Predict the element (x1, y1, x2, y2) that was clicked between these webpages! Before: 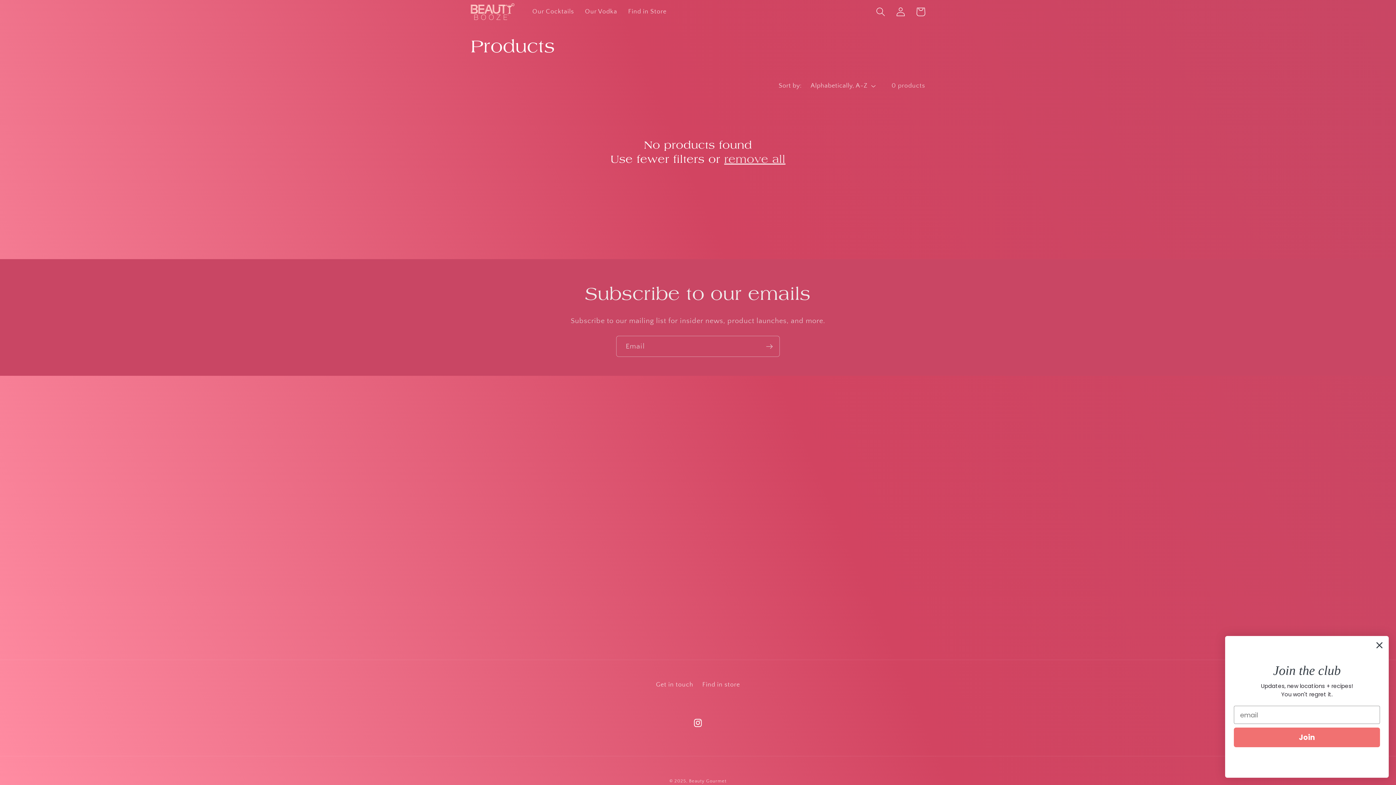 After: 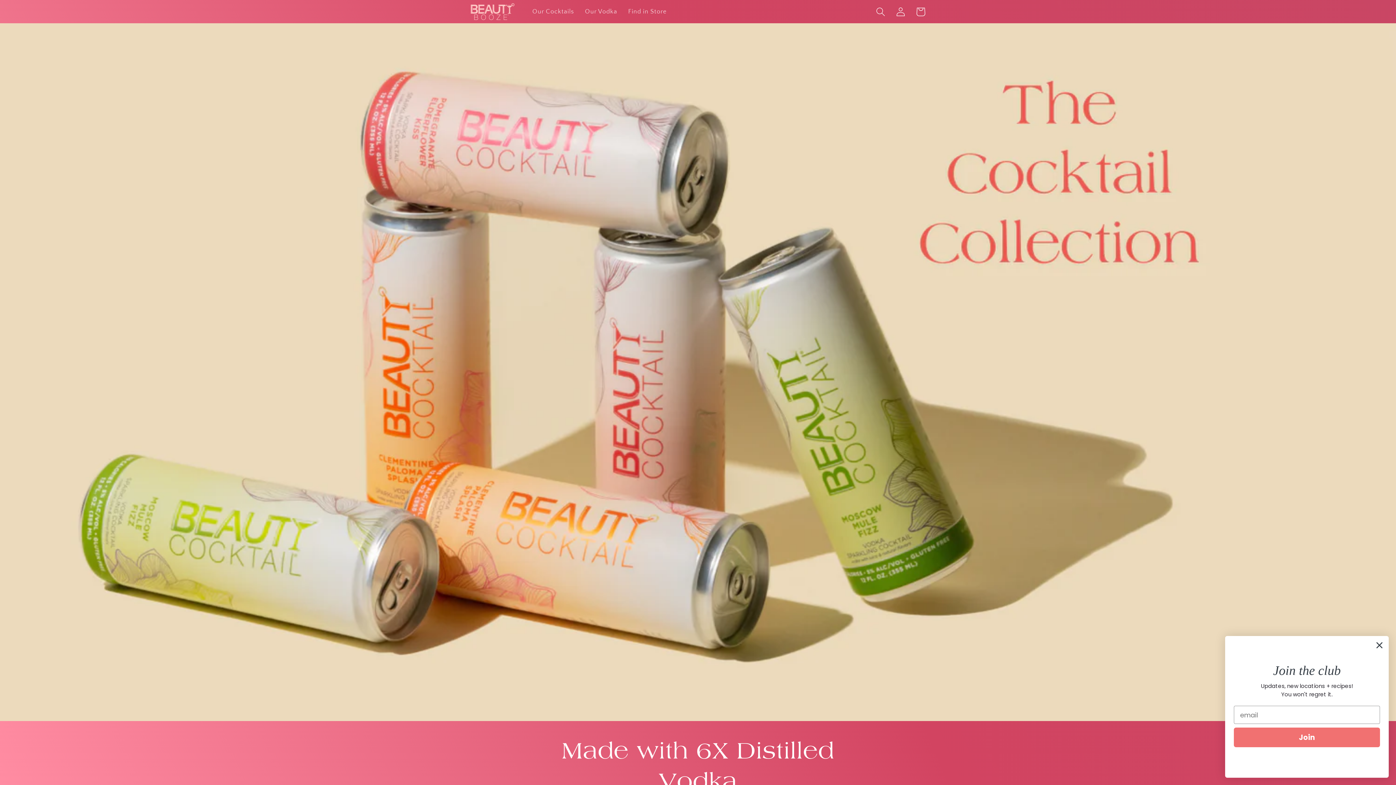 Action: label: Find in store bbox: (702, 677, 740, 692)